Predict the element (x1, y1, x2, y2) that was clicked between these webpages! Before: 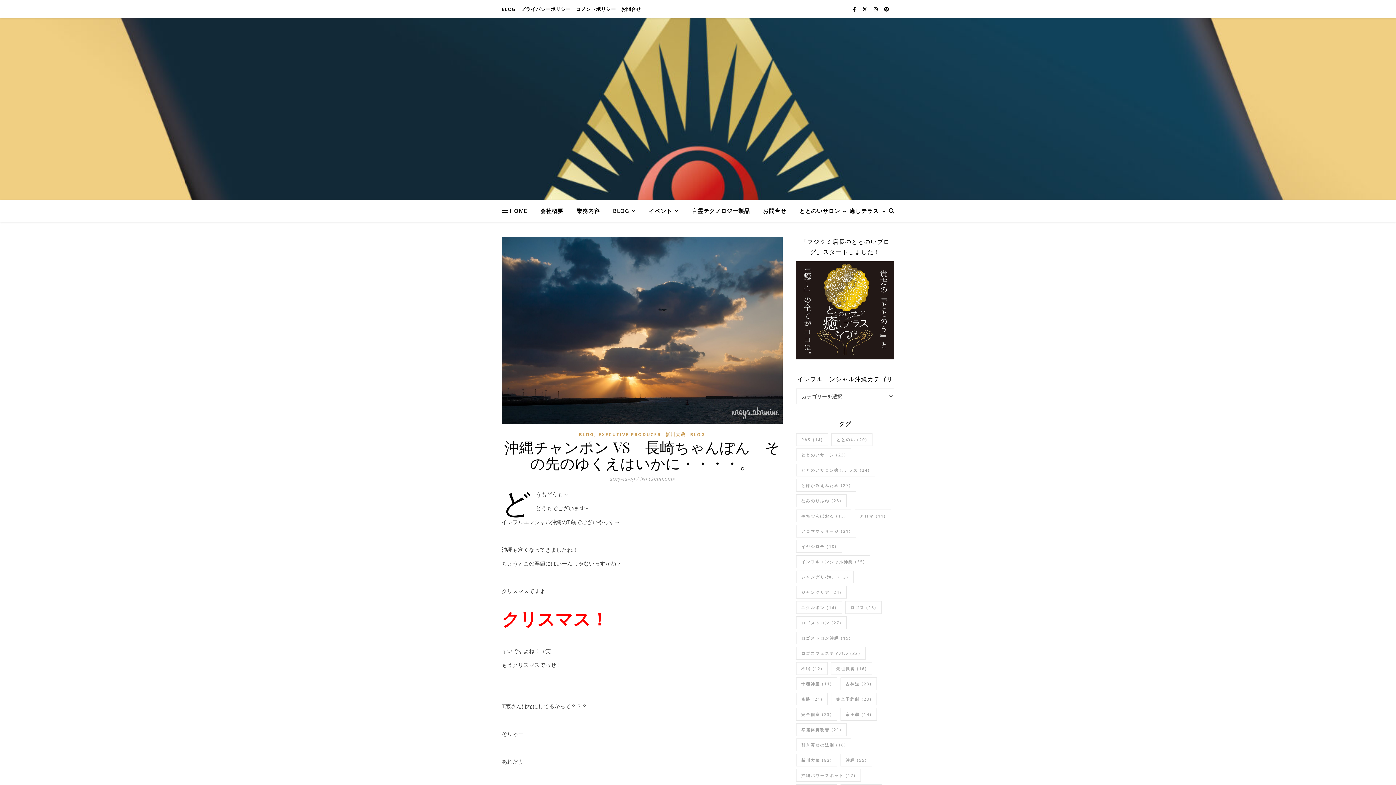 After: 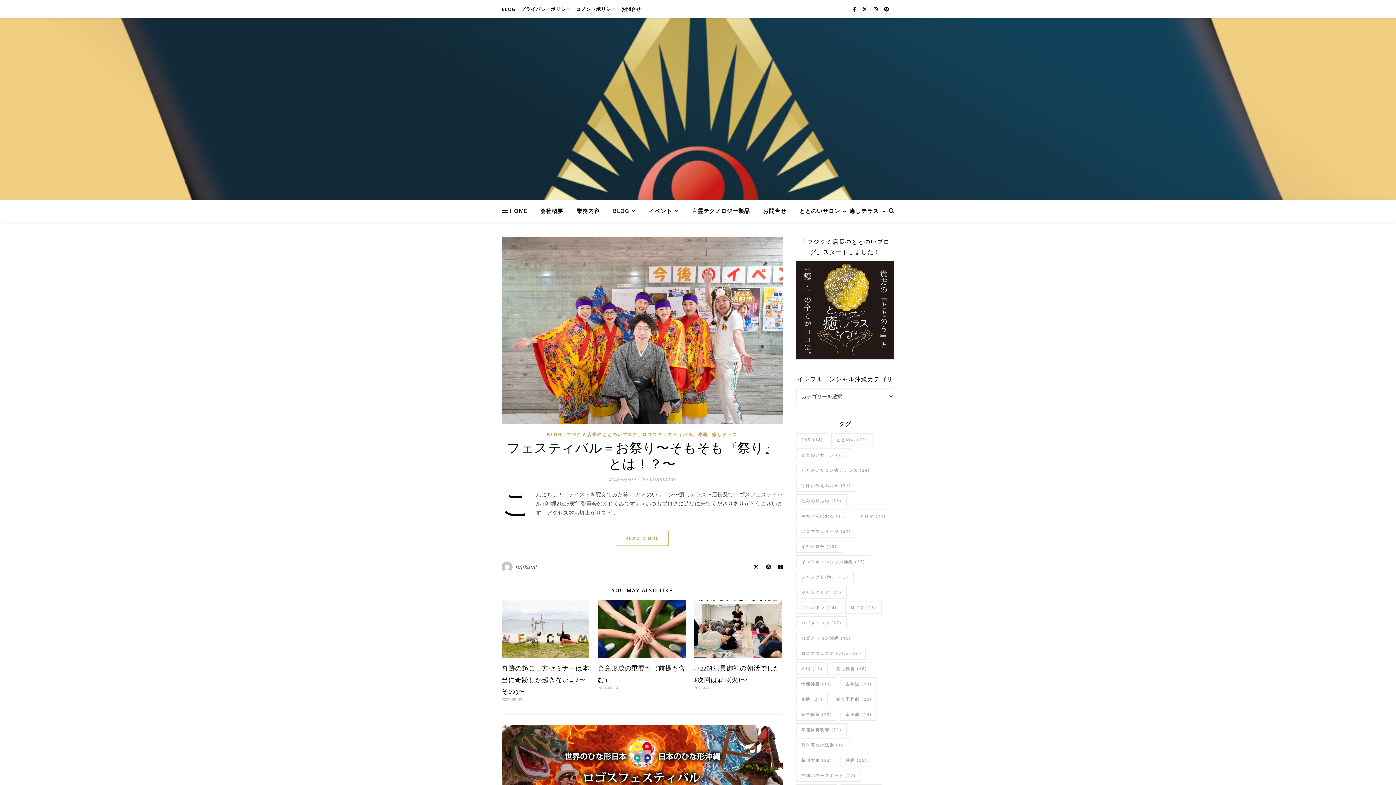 Action: label: 先祖供養 (16個の項目) bbox: (831, 662, 872, 675)